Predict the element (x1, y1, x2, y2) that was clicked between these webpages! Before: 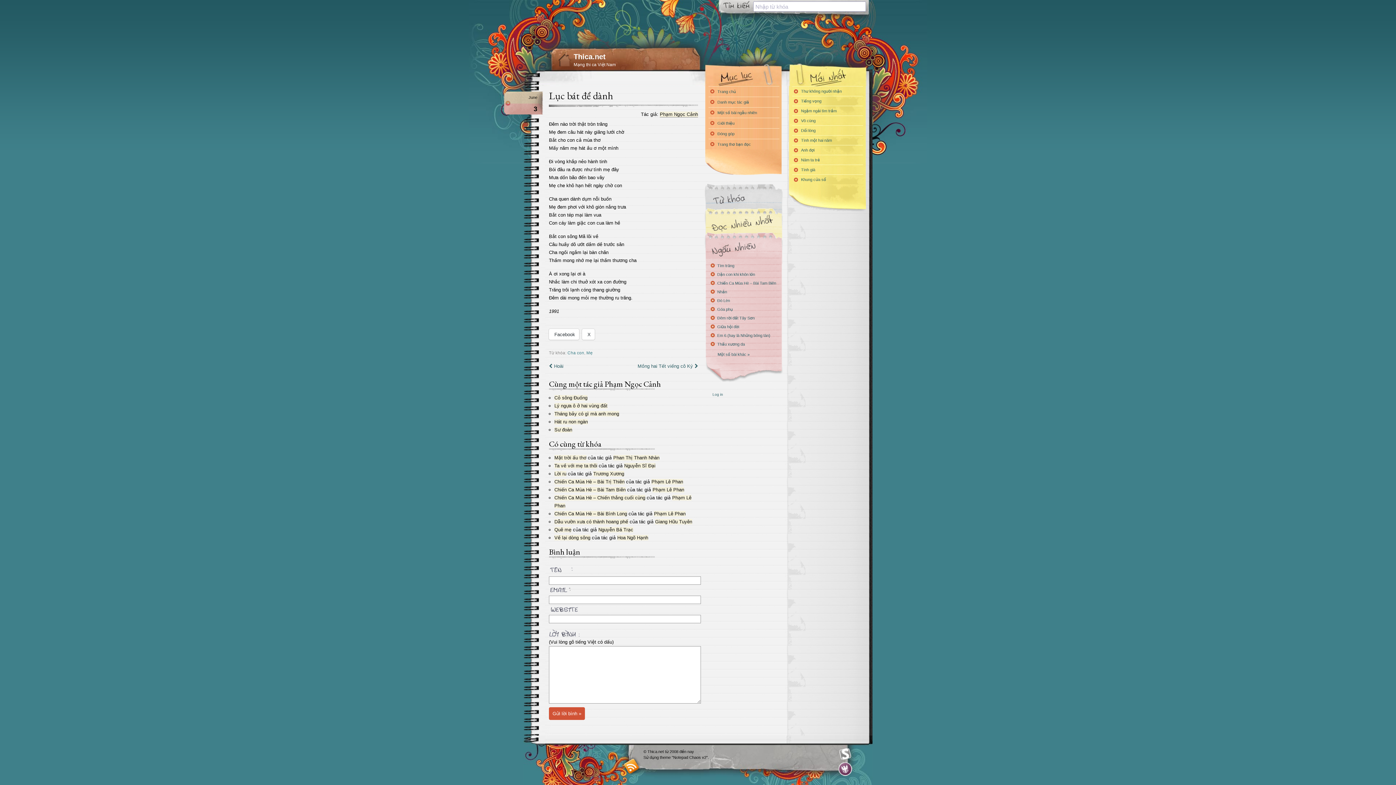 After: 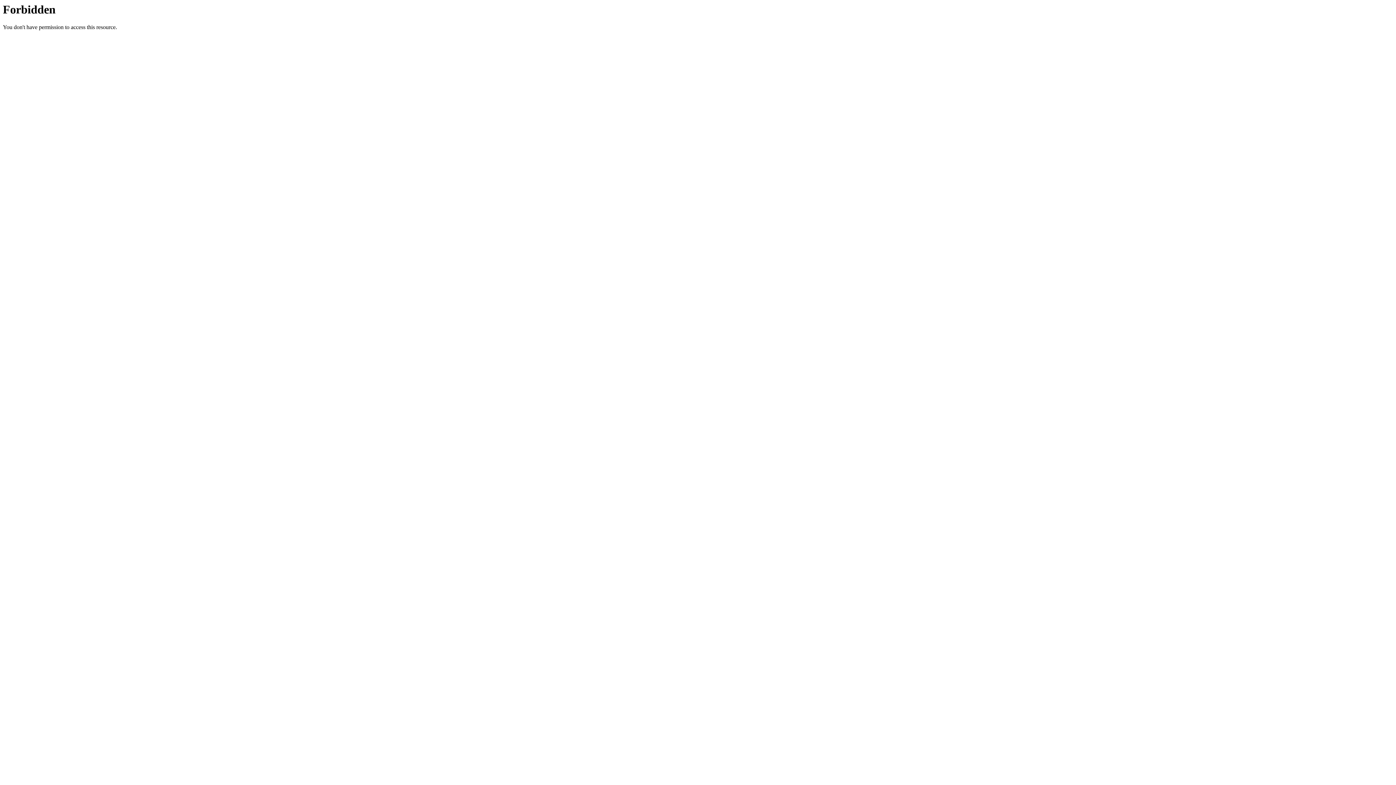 Action: bbox: (660, 755, 708, 760) label: theme "Notepad Chaos v2"